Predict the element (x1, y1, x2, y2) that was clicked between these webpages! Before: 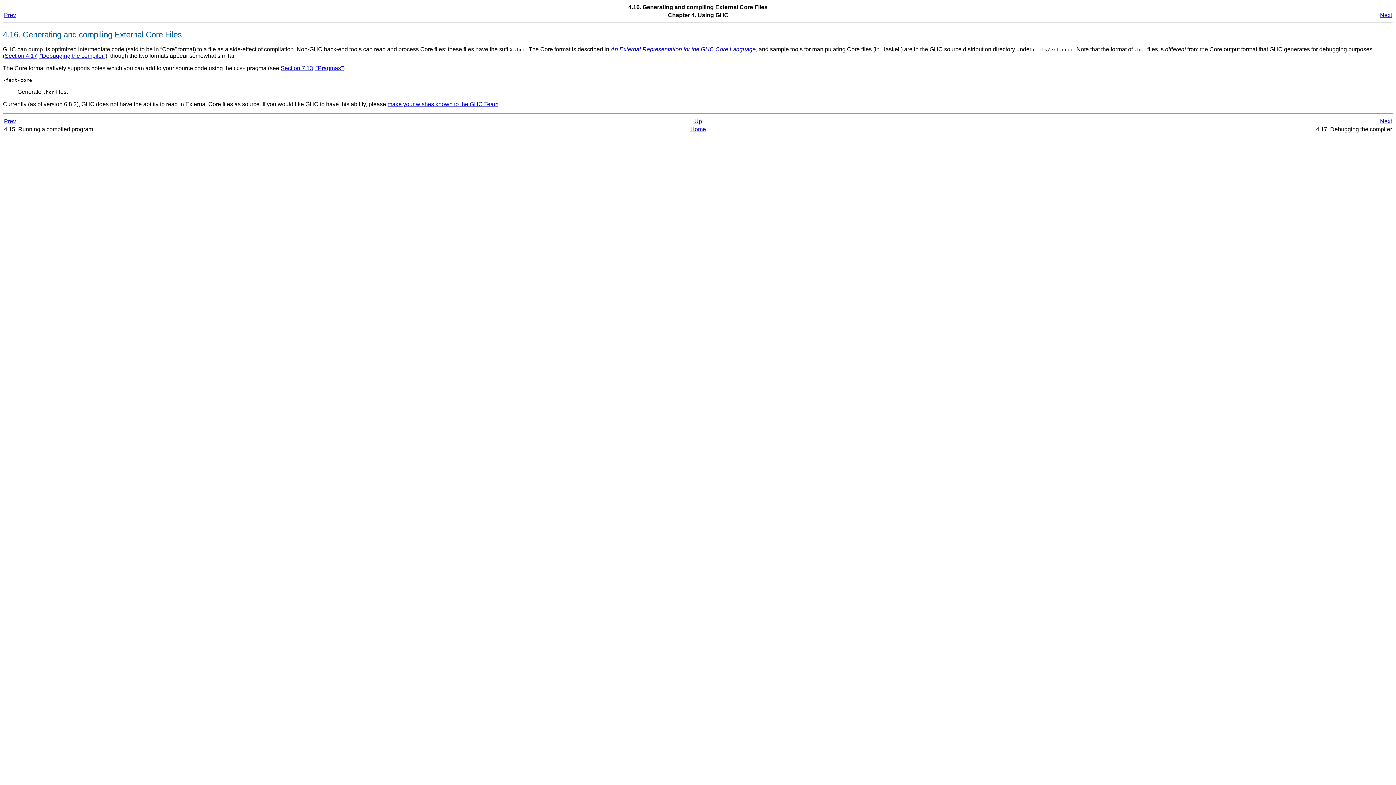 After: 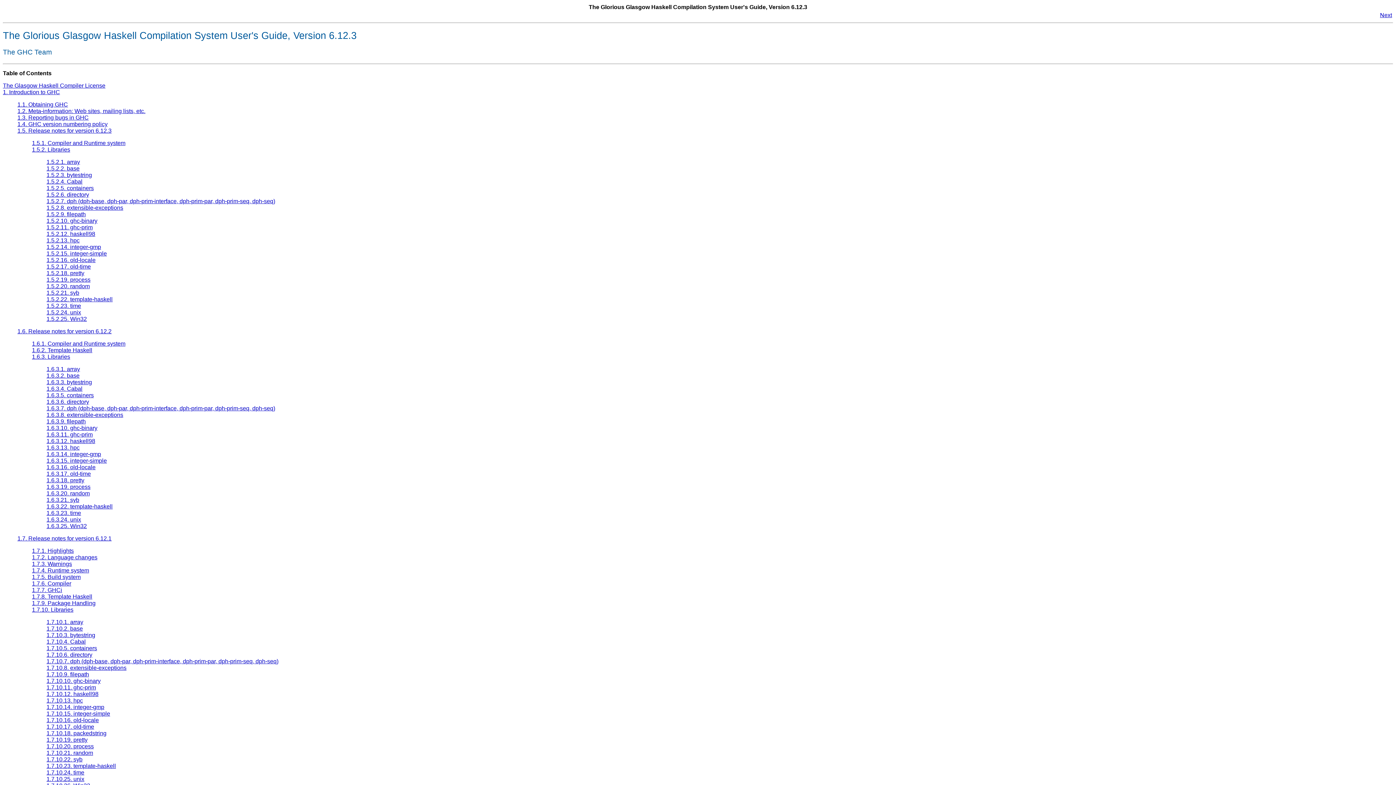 Action: label: Home bbox: (690, 126, 706, 132)